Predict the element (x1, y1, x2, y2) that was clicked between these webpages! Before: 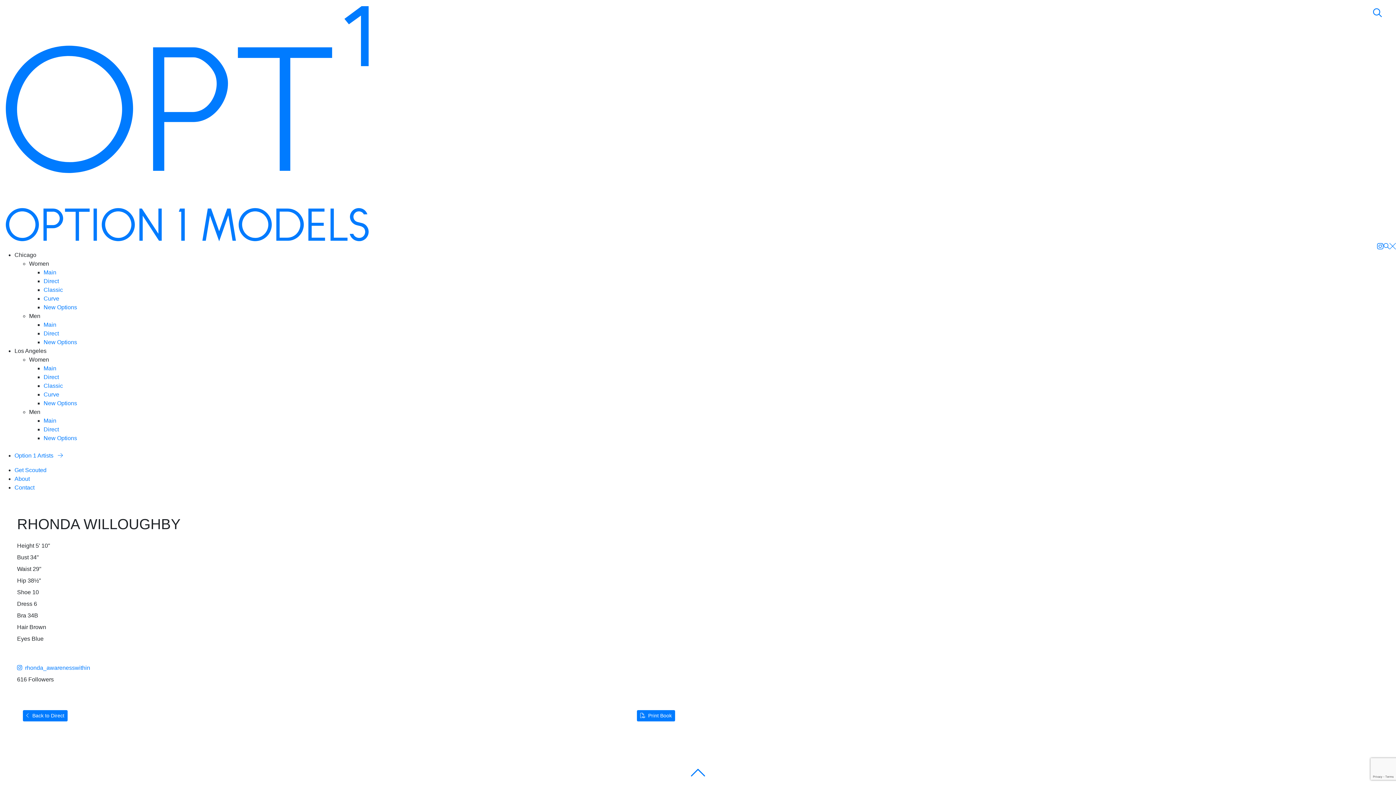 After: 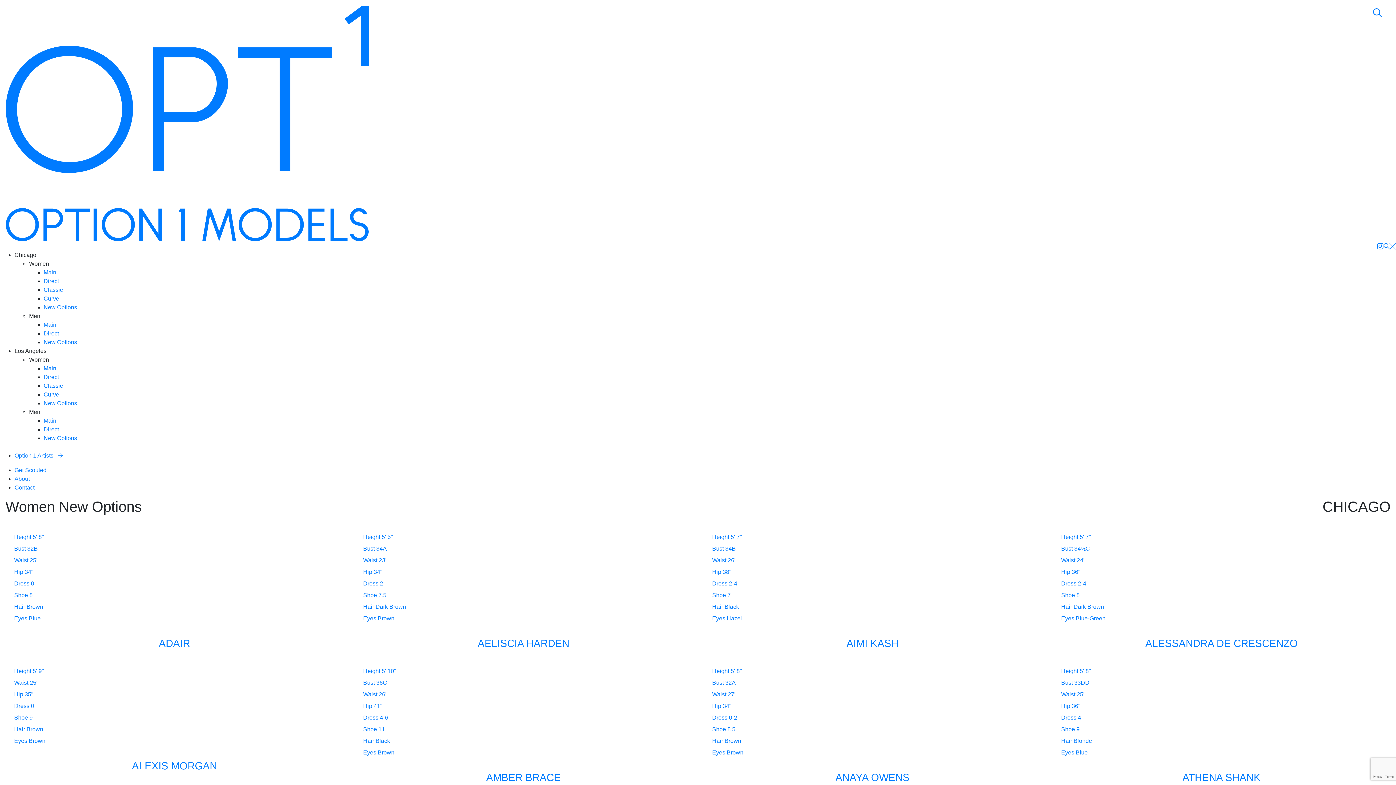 Action: label: New Options bbox: (43, 304, 77, 310)